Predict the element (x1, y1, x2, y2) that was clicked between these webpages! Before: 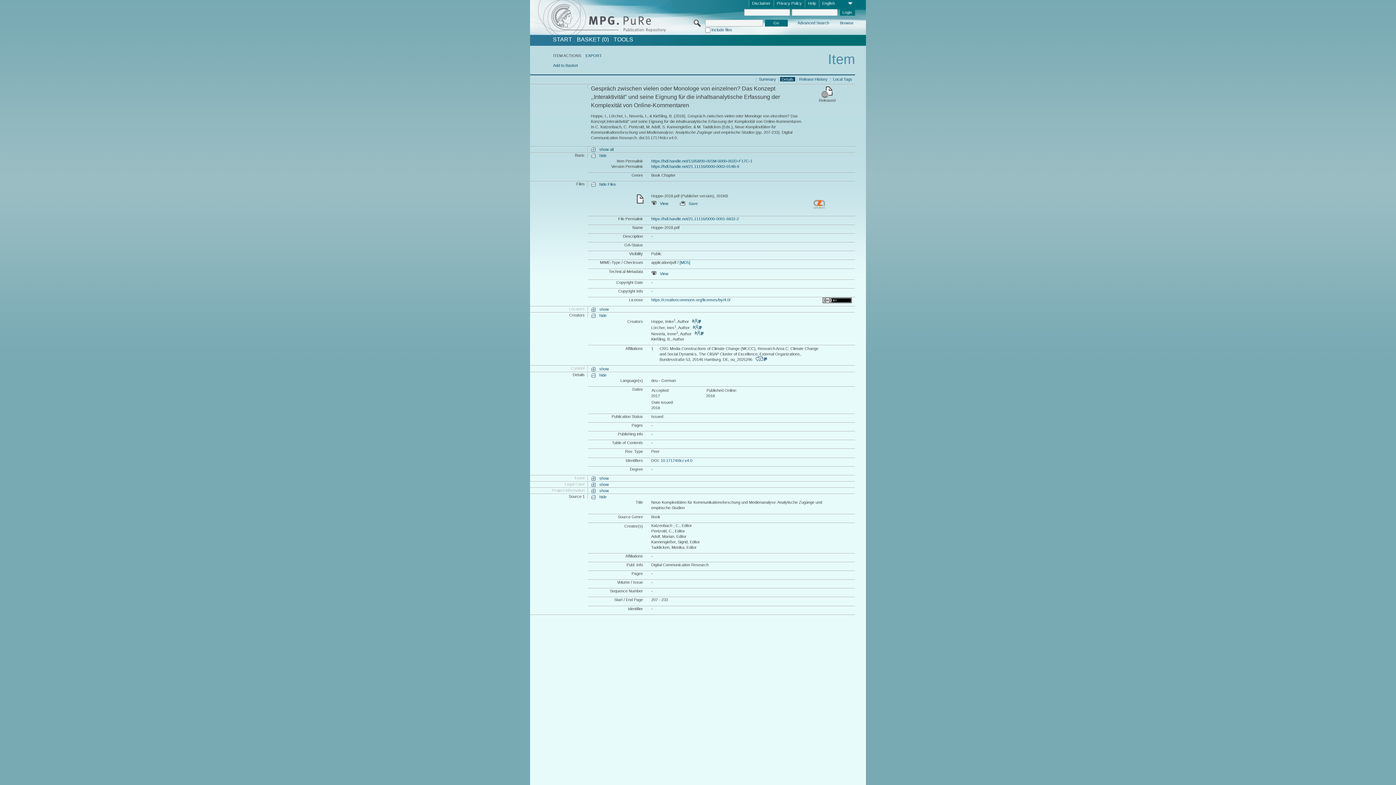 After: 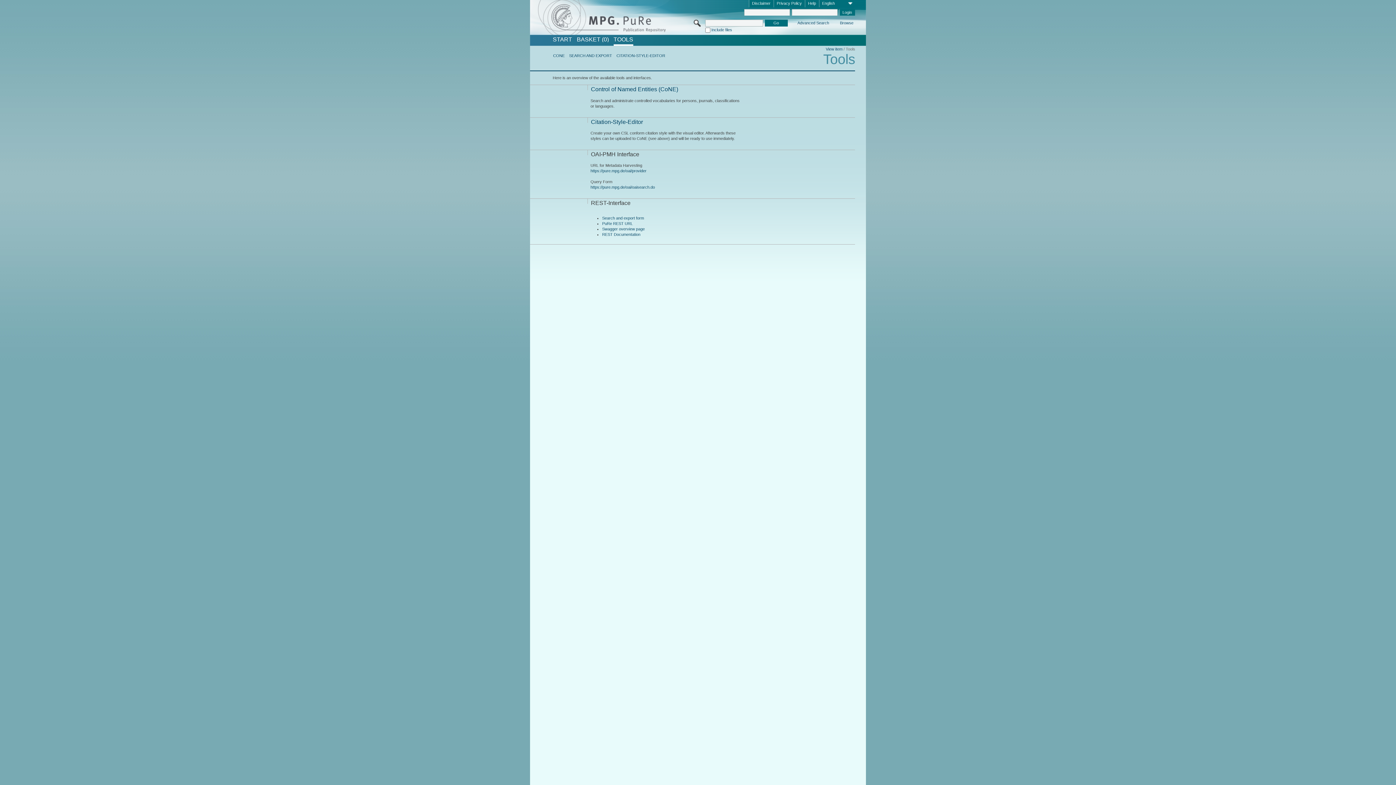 Action: label: TOOLS bbox: (613, 36, 633, 42)